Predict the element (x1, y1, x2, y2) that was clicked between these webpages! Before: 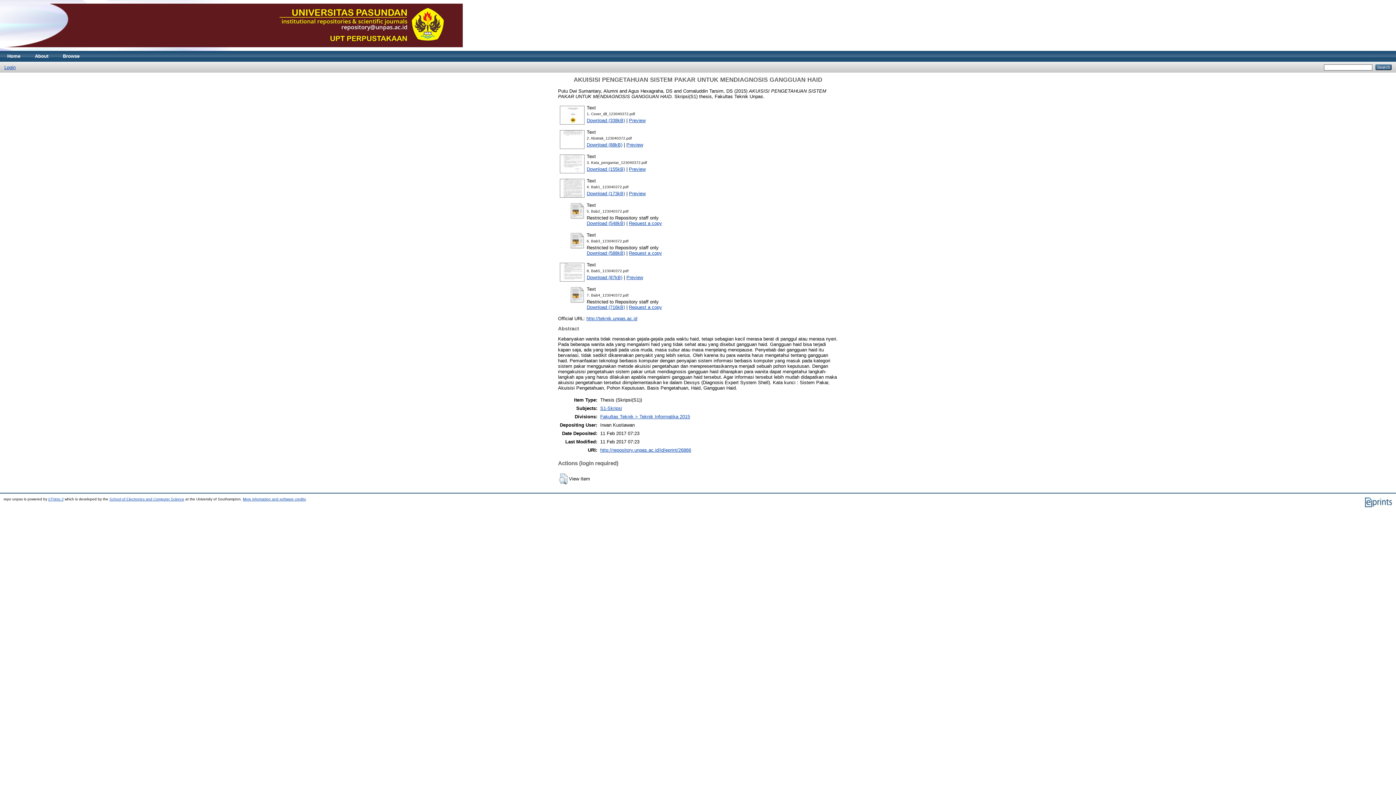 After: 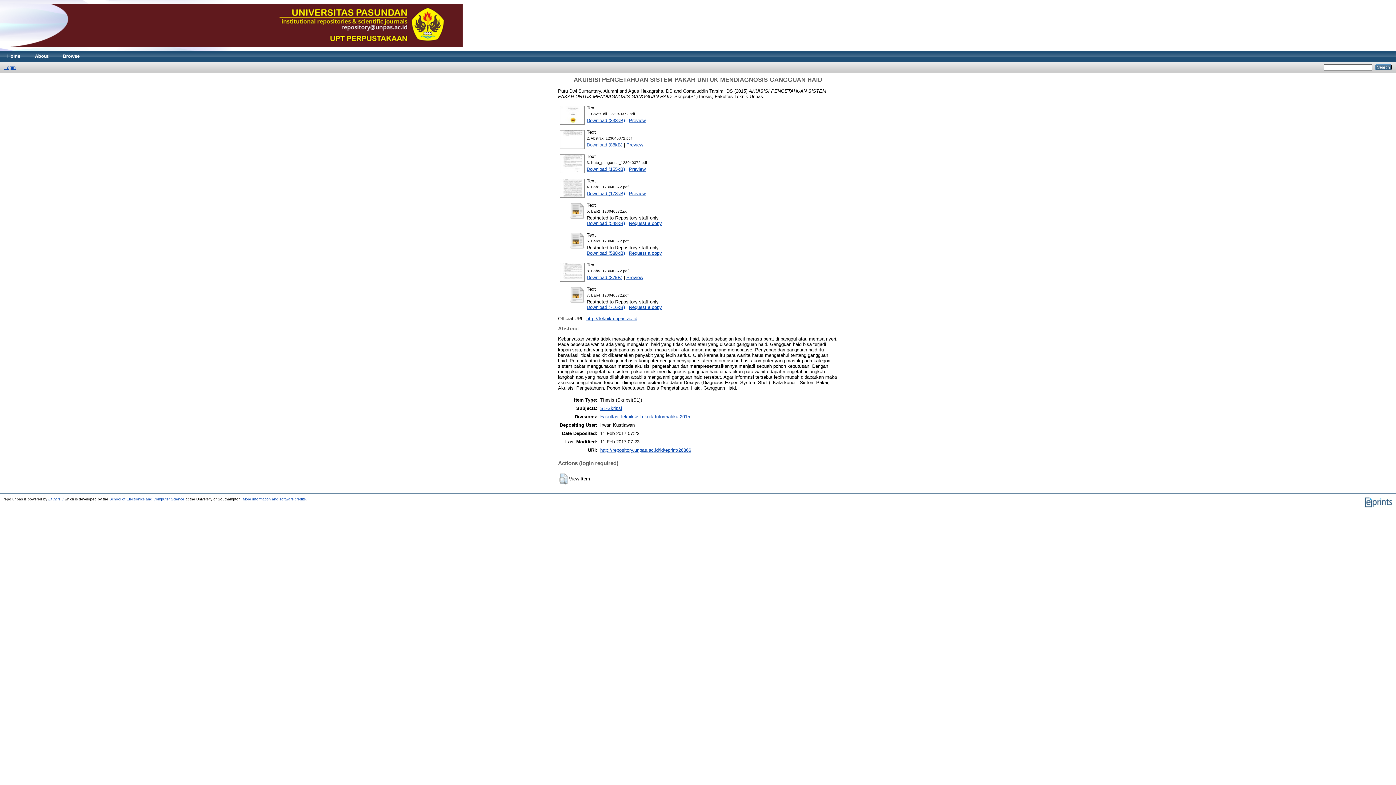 Action: label: Download (88kB) bbox: (586, 142, 622, 147)